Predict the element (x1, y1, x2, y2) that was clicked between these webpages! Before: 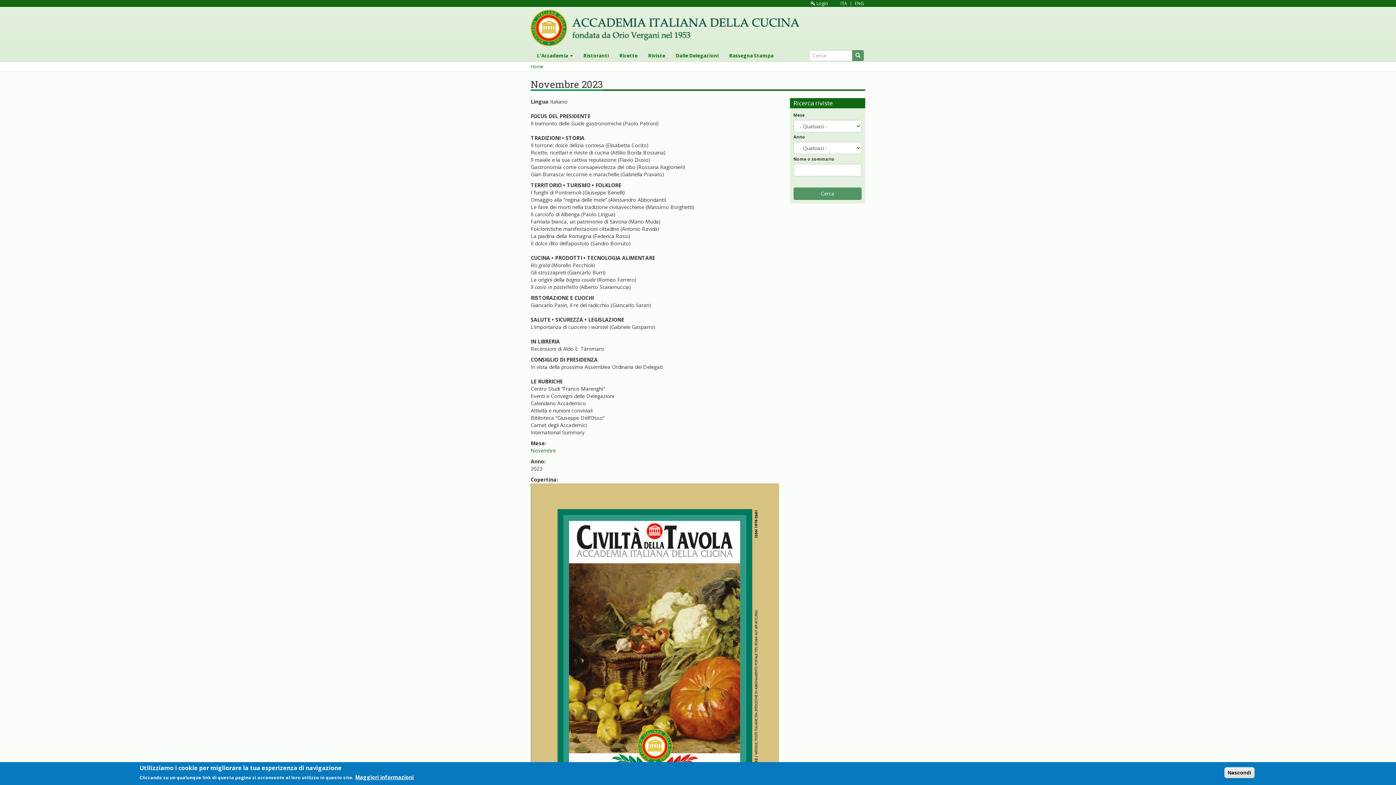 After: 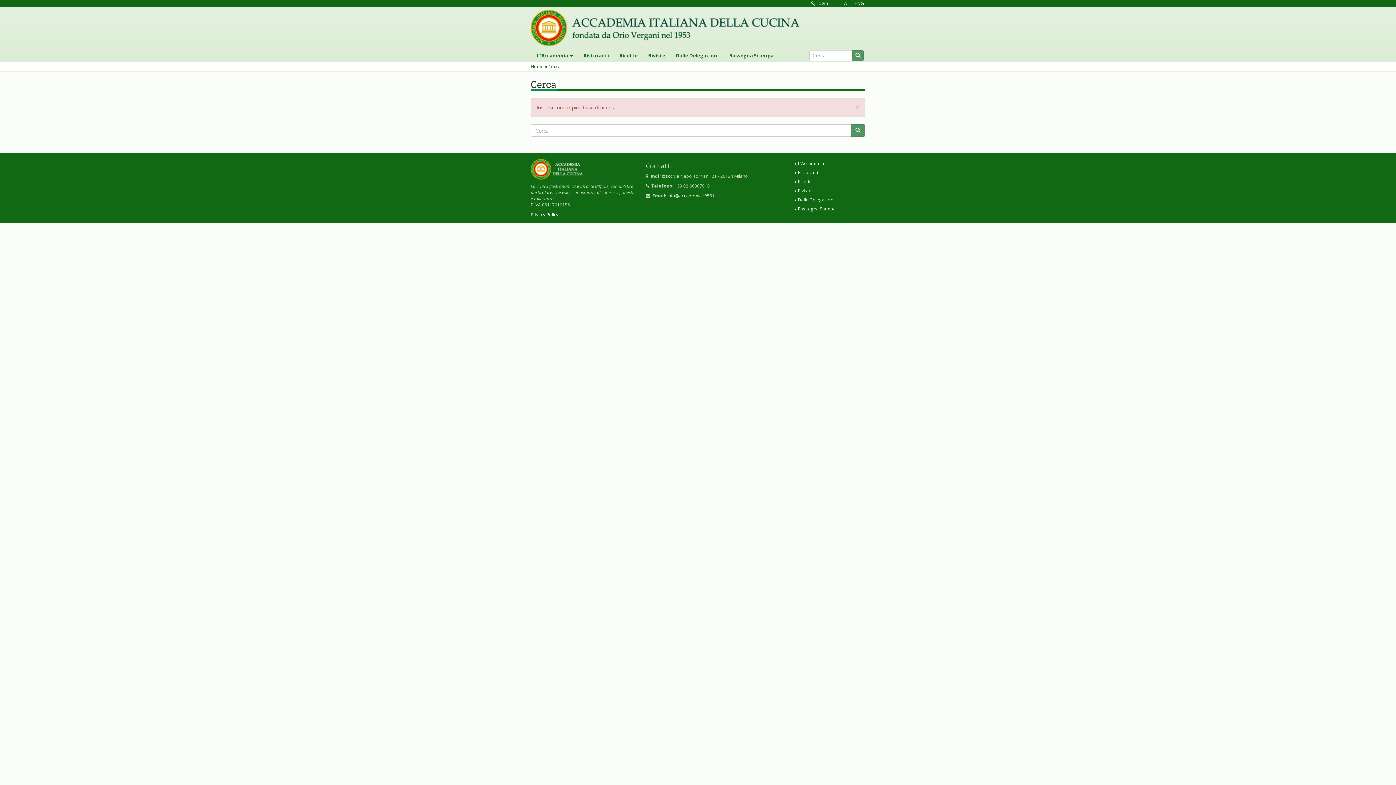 Action: bbox: (852, 50, 864, 61)